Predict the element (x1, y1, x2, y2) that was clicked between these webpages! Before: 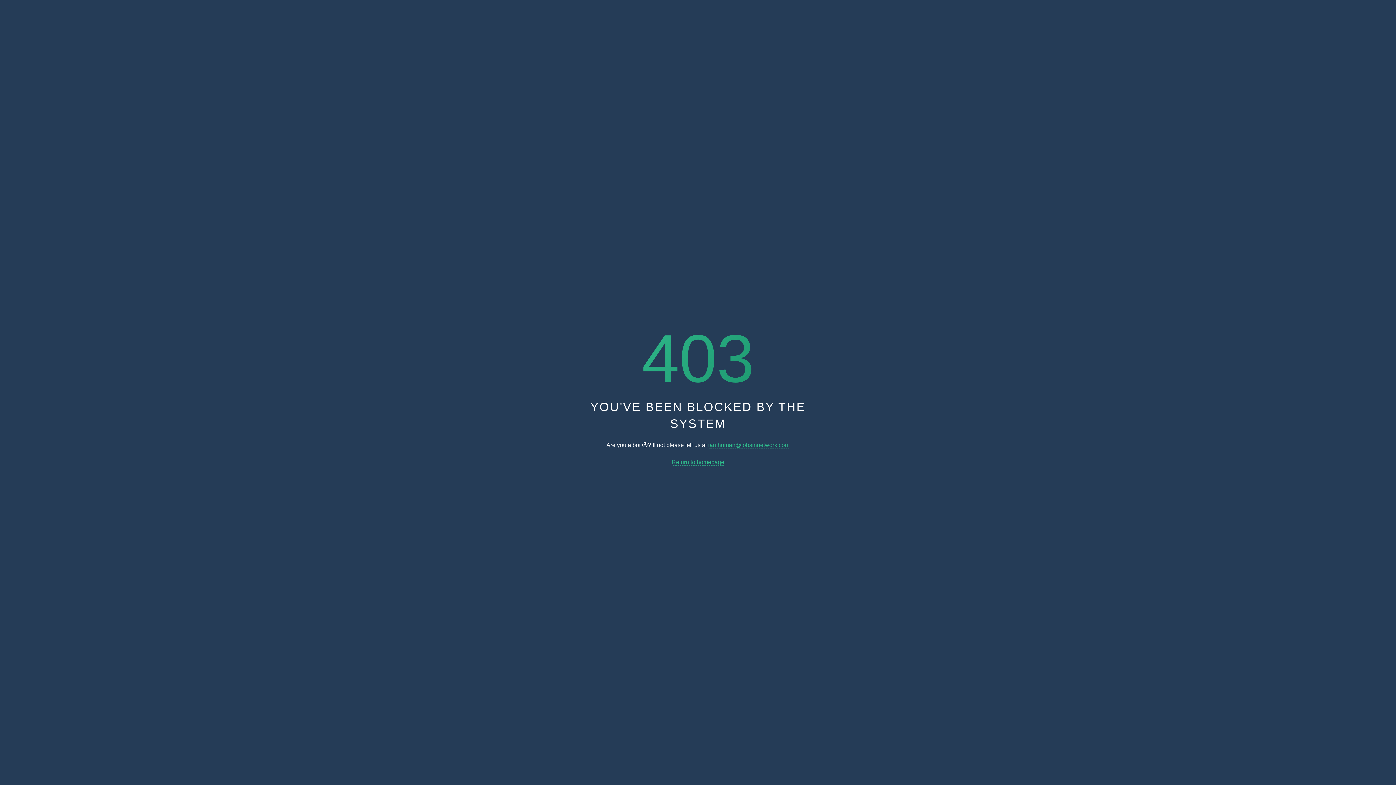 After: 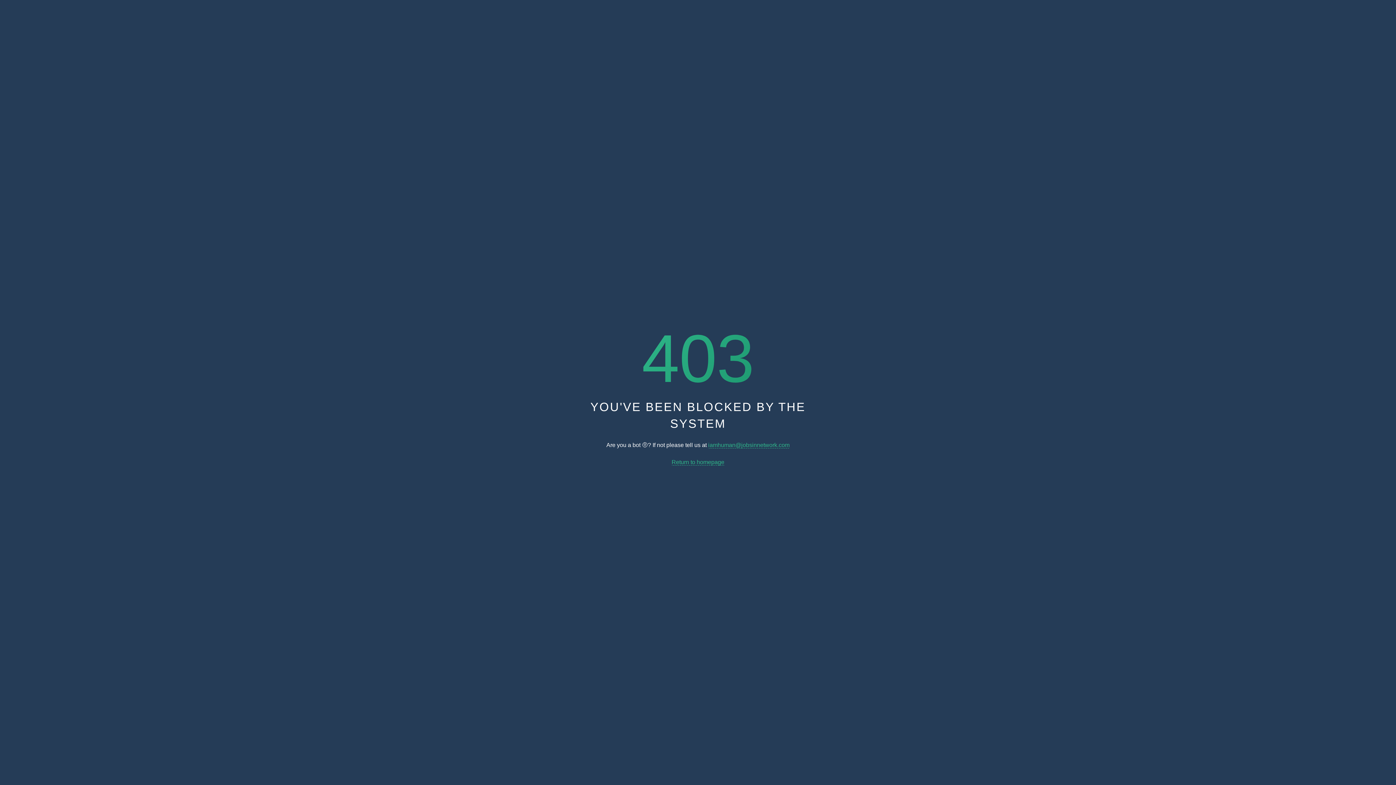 Action: label: iamhuman@jobsinnetwork.com bbox: (708, 442, 789, 448)